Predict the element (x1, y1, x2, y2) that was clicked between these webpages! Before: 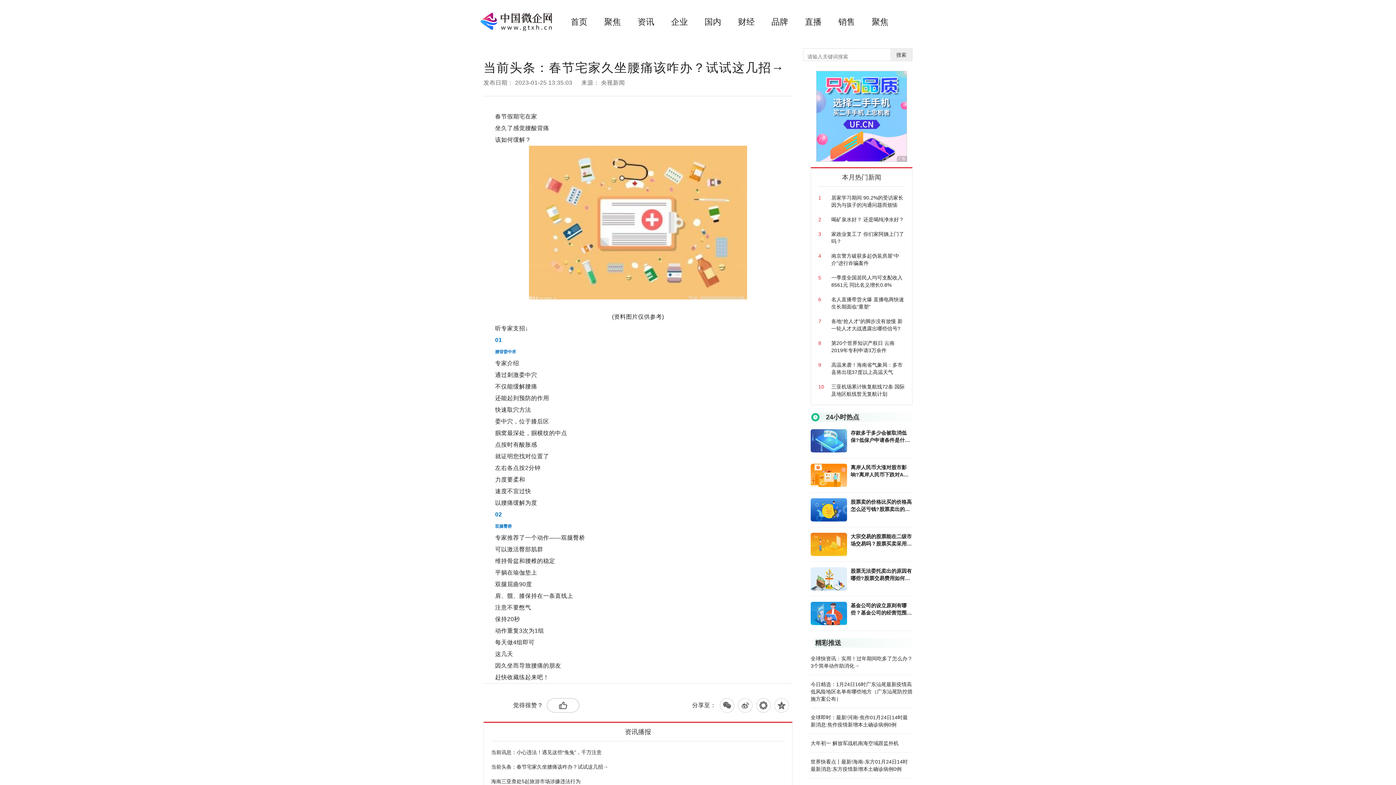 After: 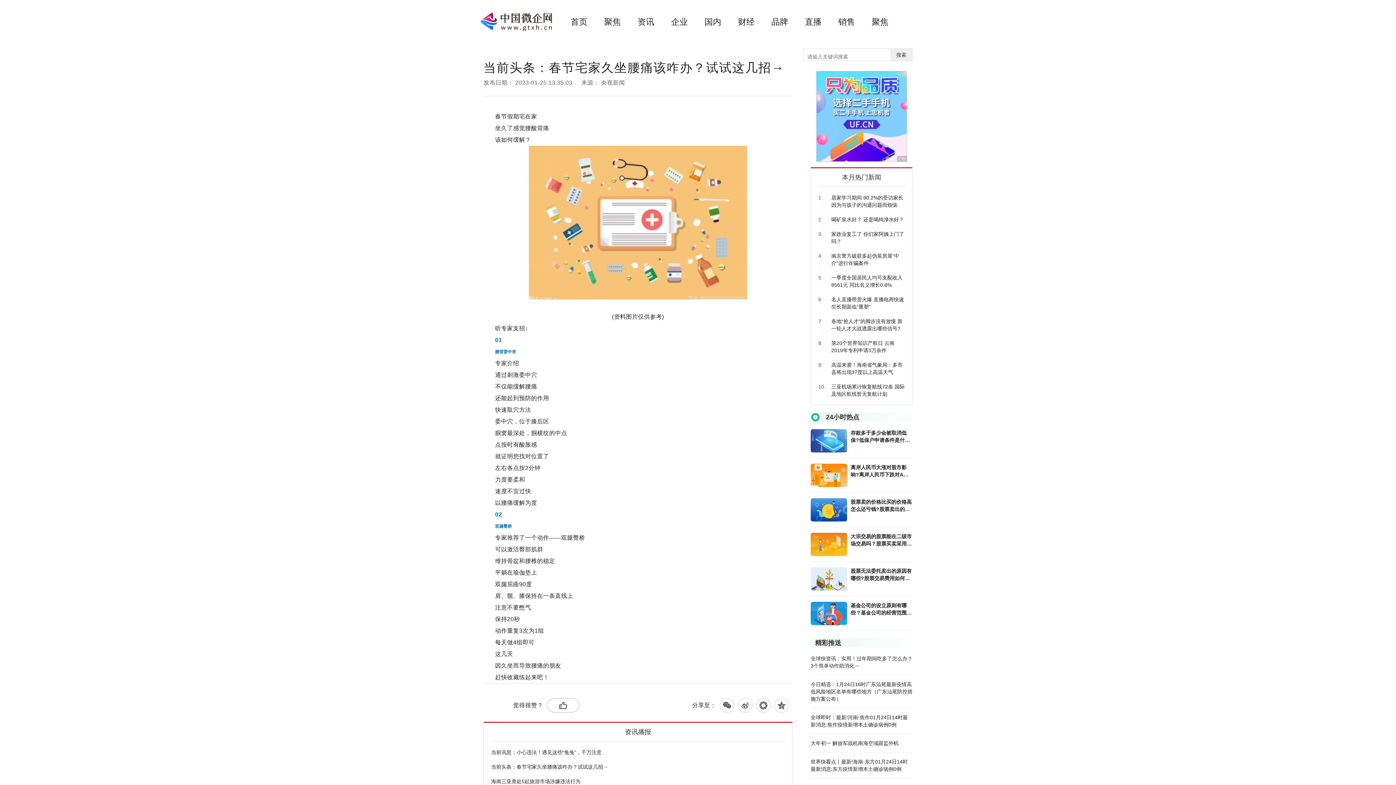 Action: bbox: (570, 17, 587, 26) label: 首页